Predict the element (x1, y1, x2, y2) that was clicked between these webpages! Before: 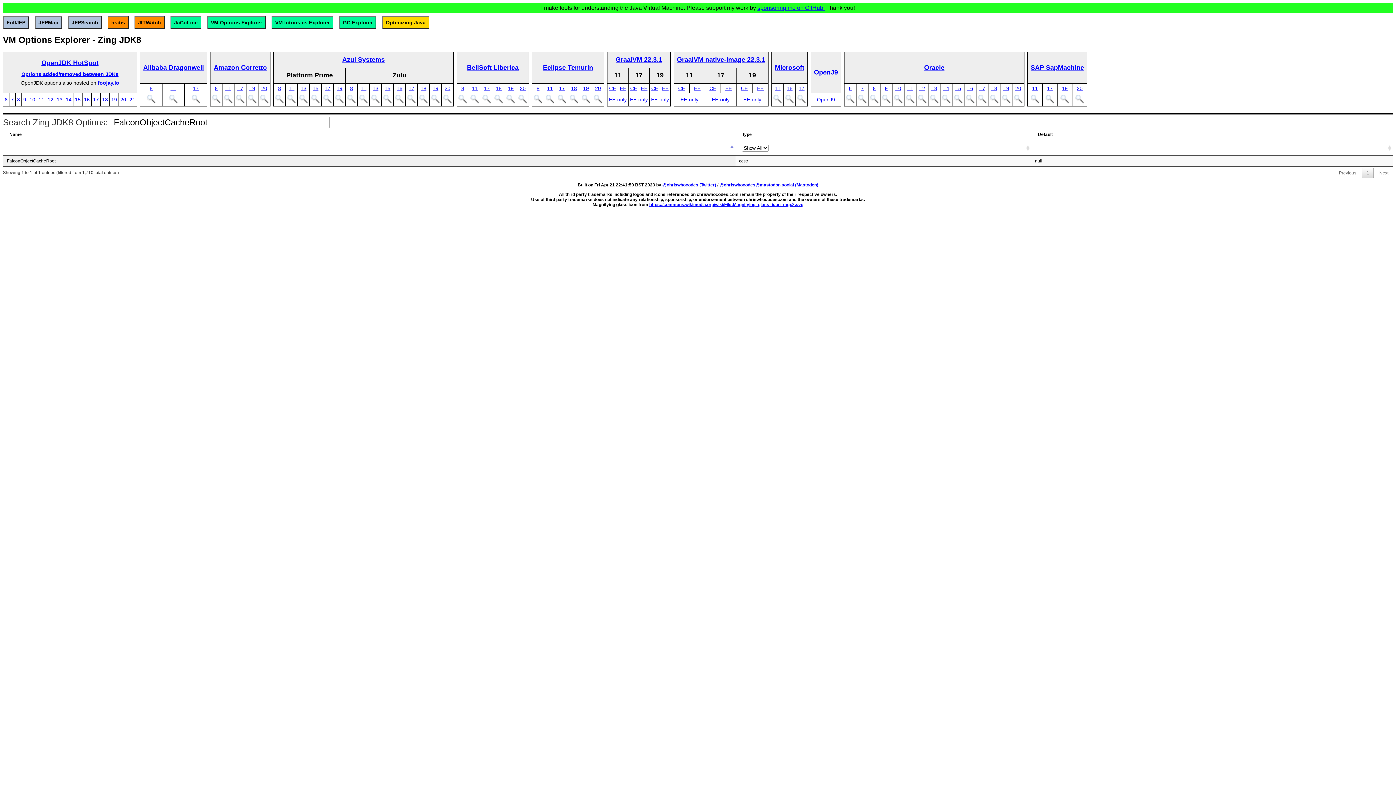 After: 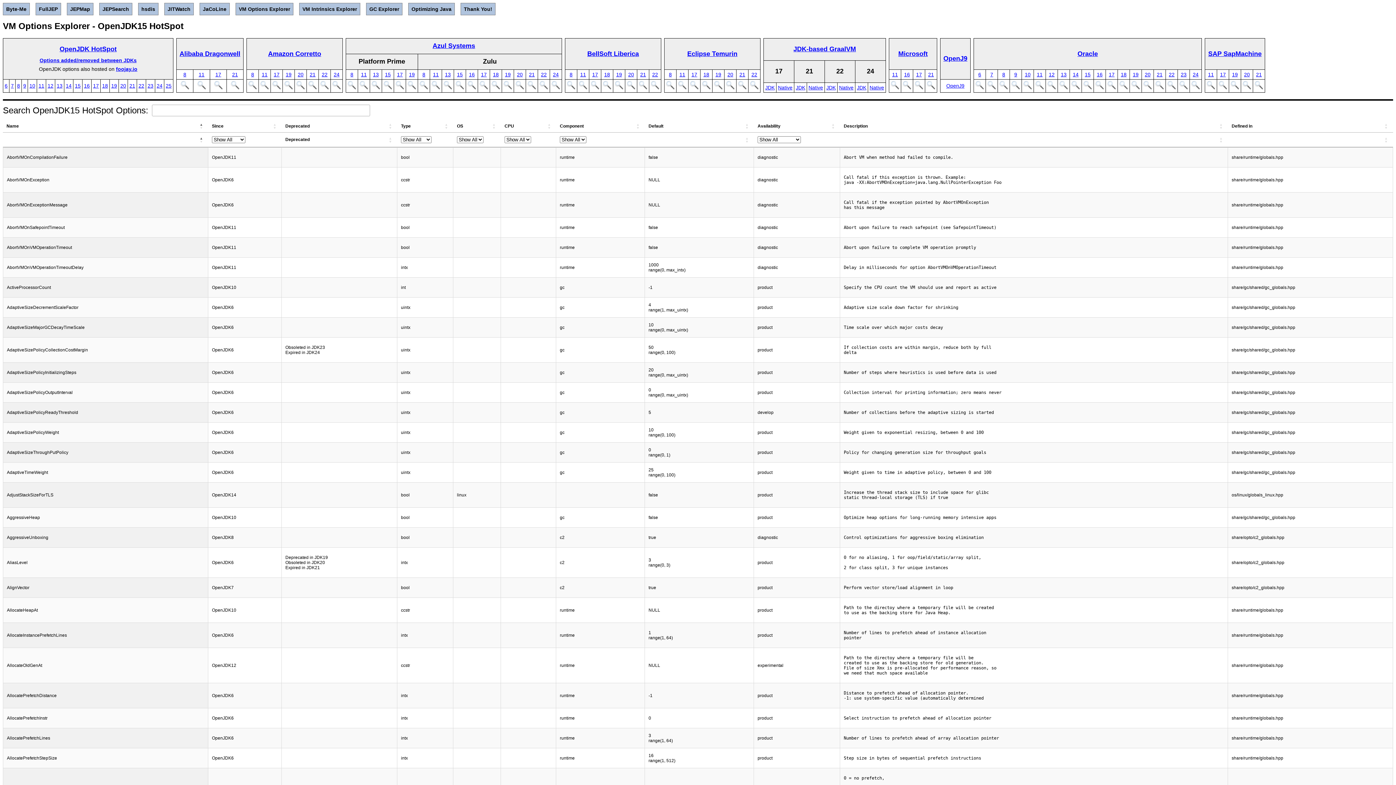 Action: bbox: (74, 96, 80, 102) label: 15